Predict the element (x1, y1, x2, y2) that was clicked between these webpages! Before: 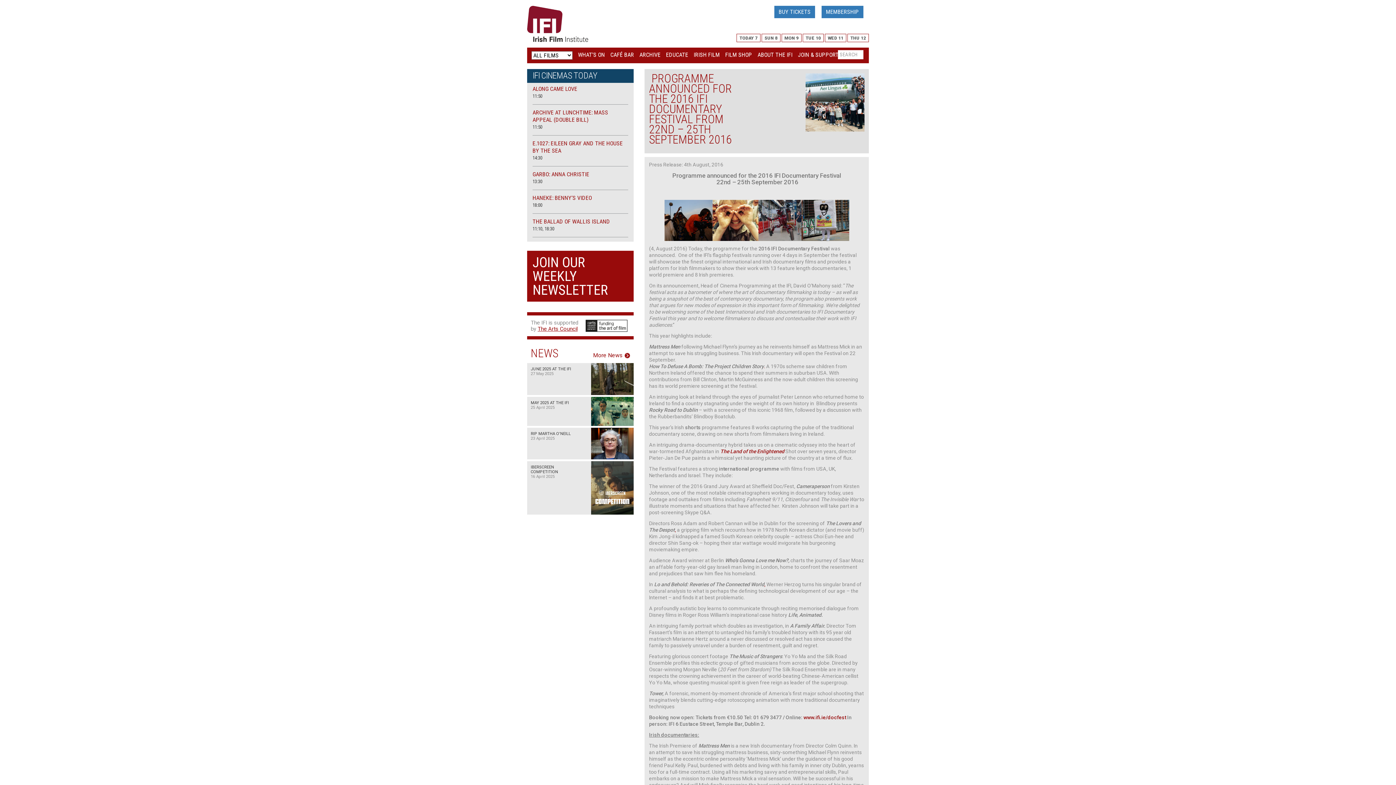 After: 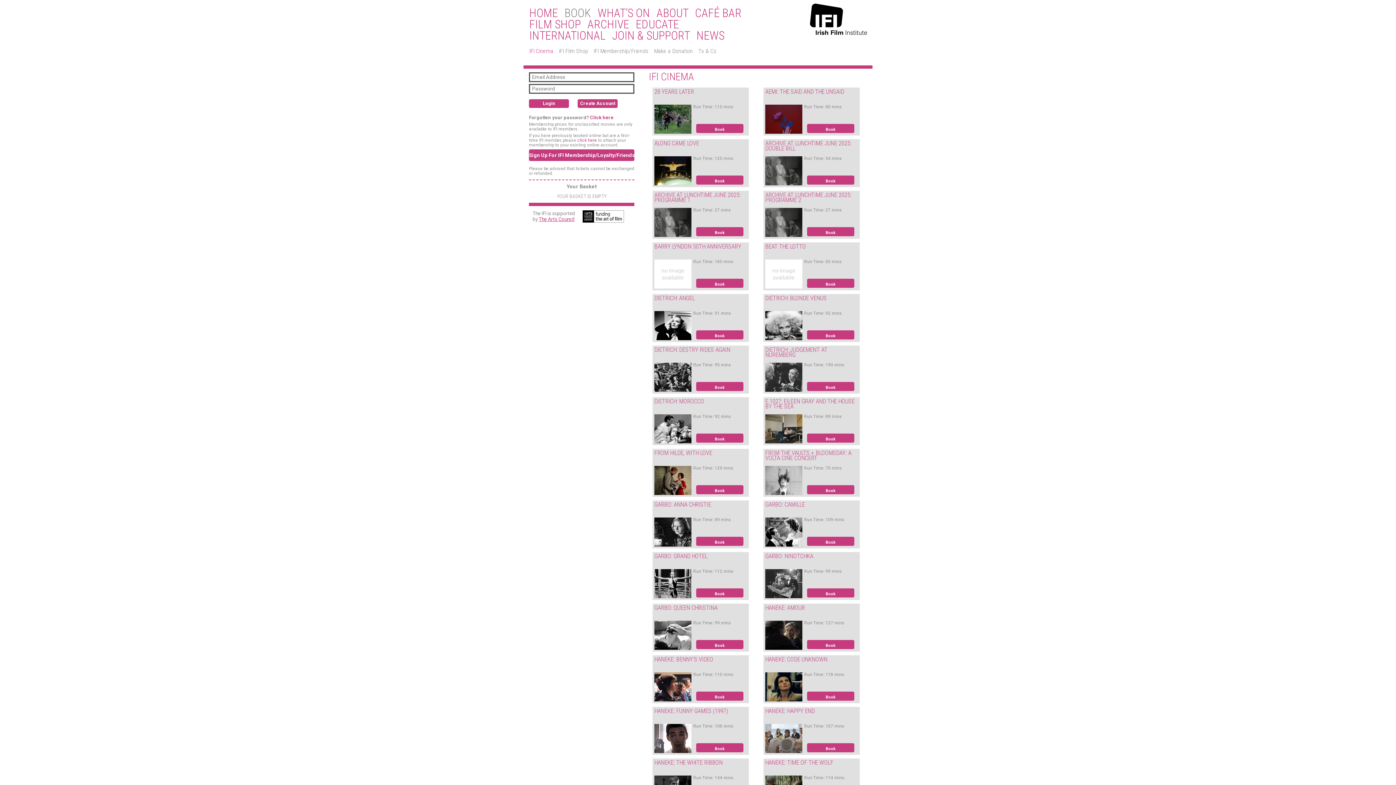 Action: bbox: (774, 8, 821, 14) label: BUY TICKETS 